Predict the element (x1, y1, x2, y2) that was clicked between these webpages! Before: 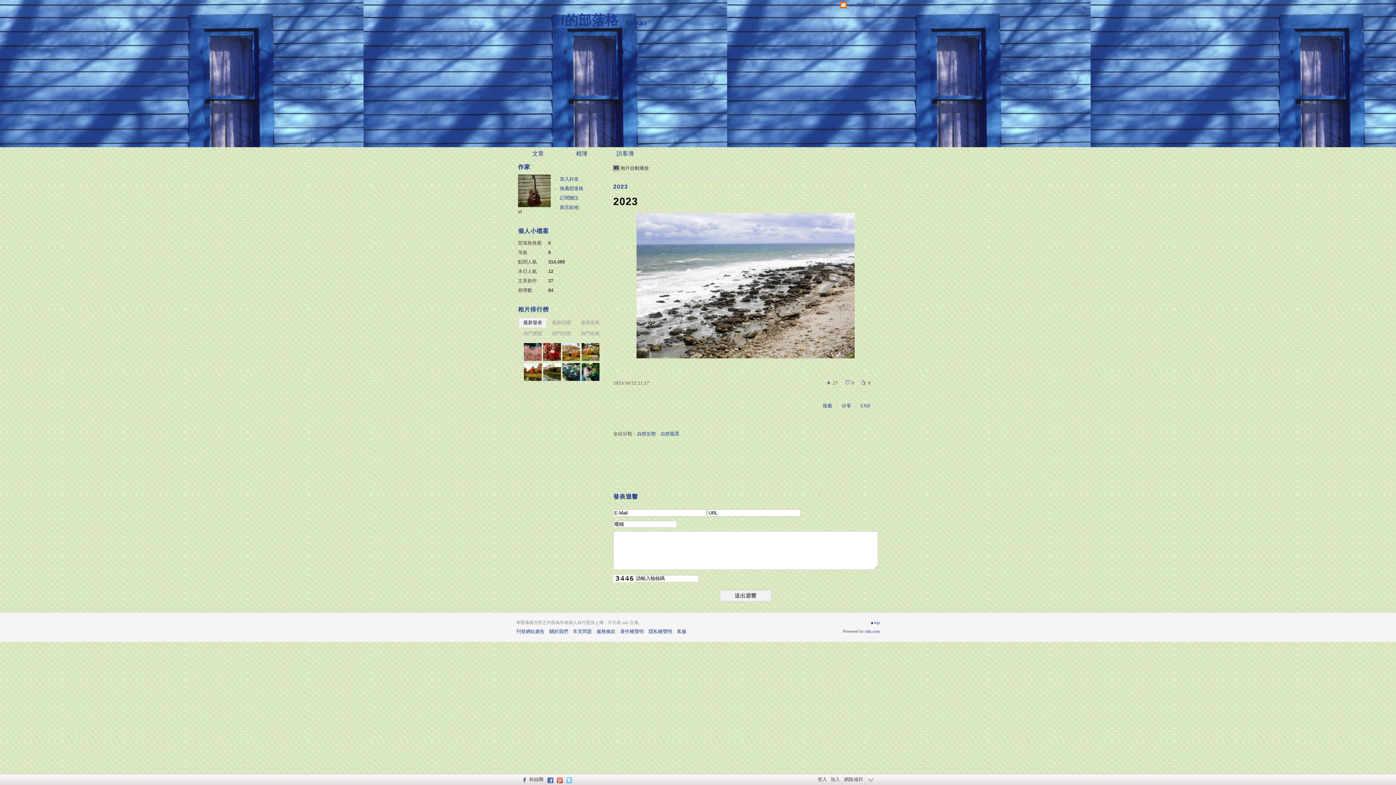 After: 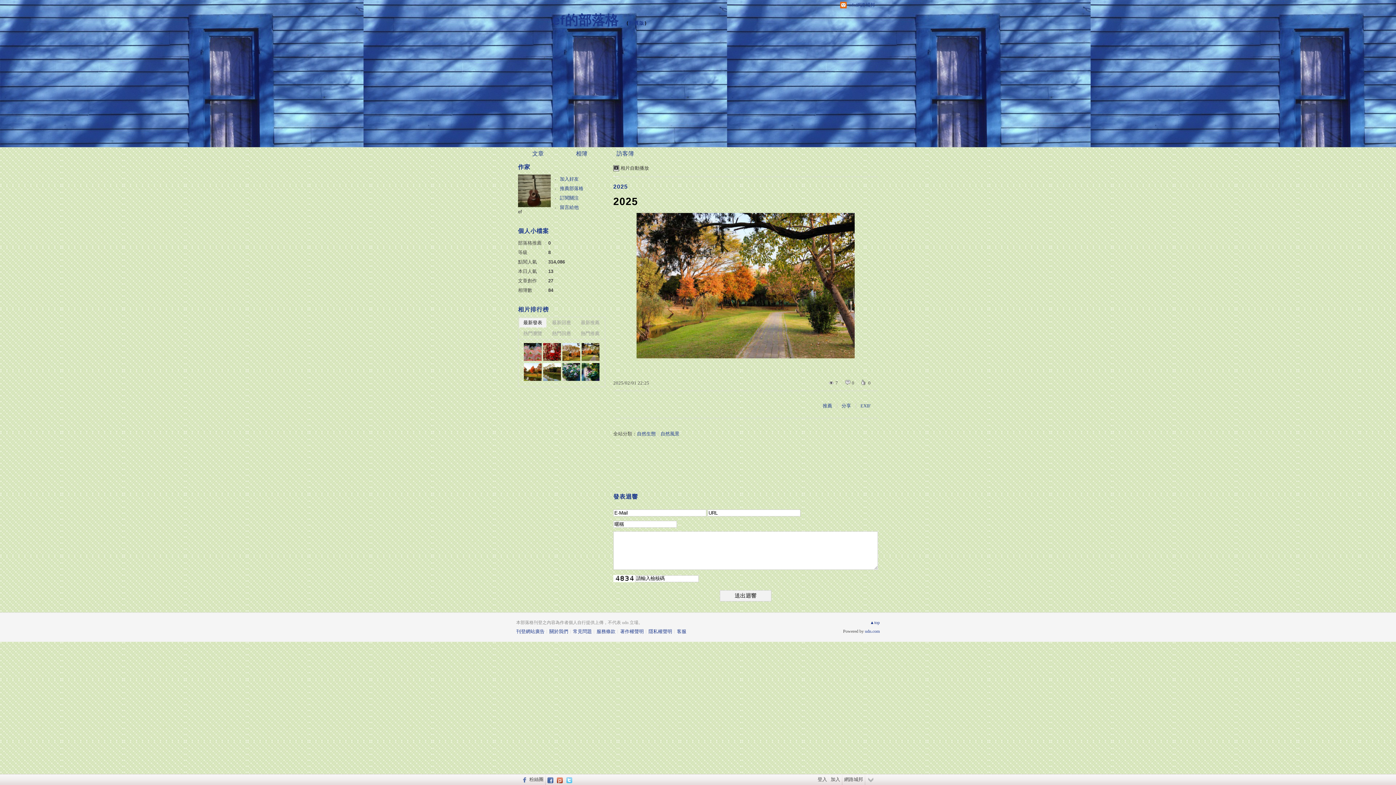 Action: bbox: (581, 343, 599, 361)